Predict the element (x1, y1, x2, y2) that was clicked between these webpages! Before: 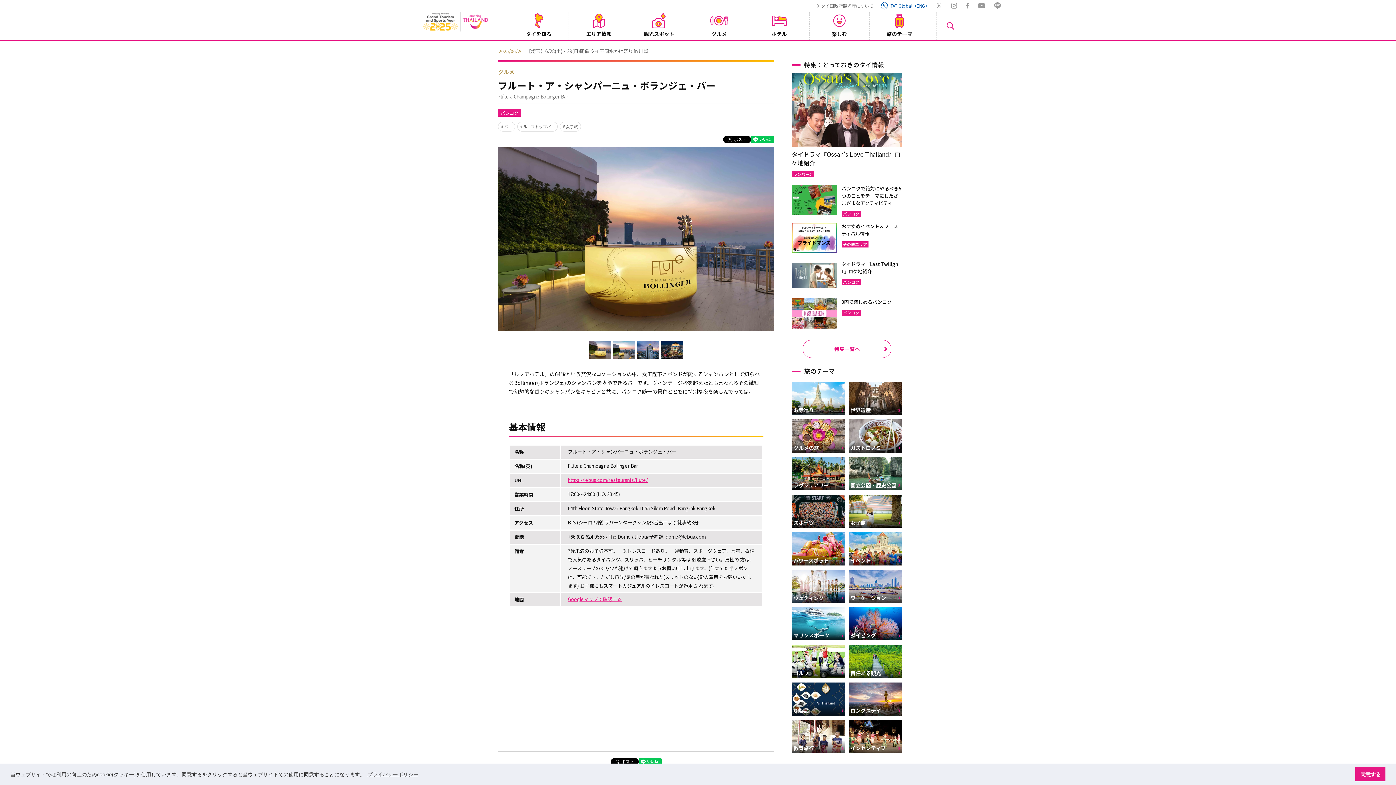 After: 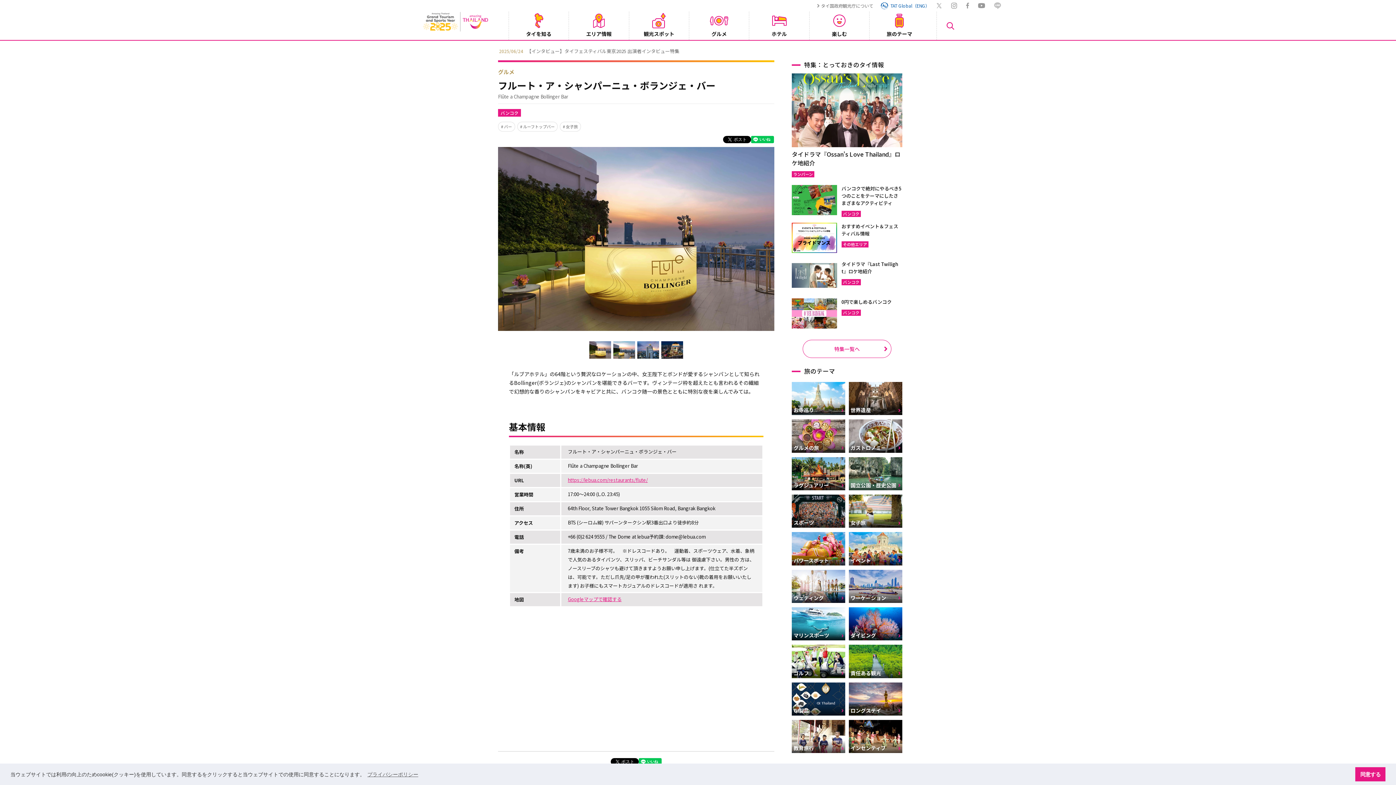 Action: bbox: (994, 4, 1001, 10)